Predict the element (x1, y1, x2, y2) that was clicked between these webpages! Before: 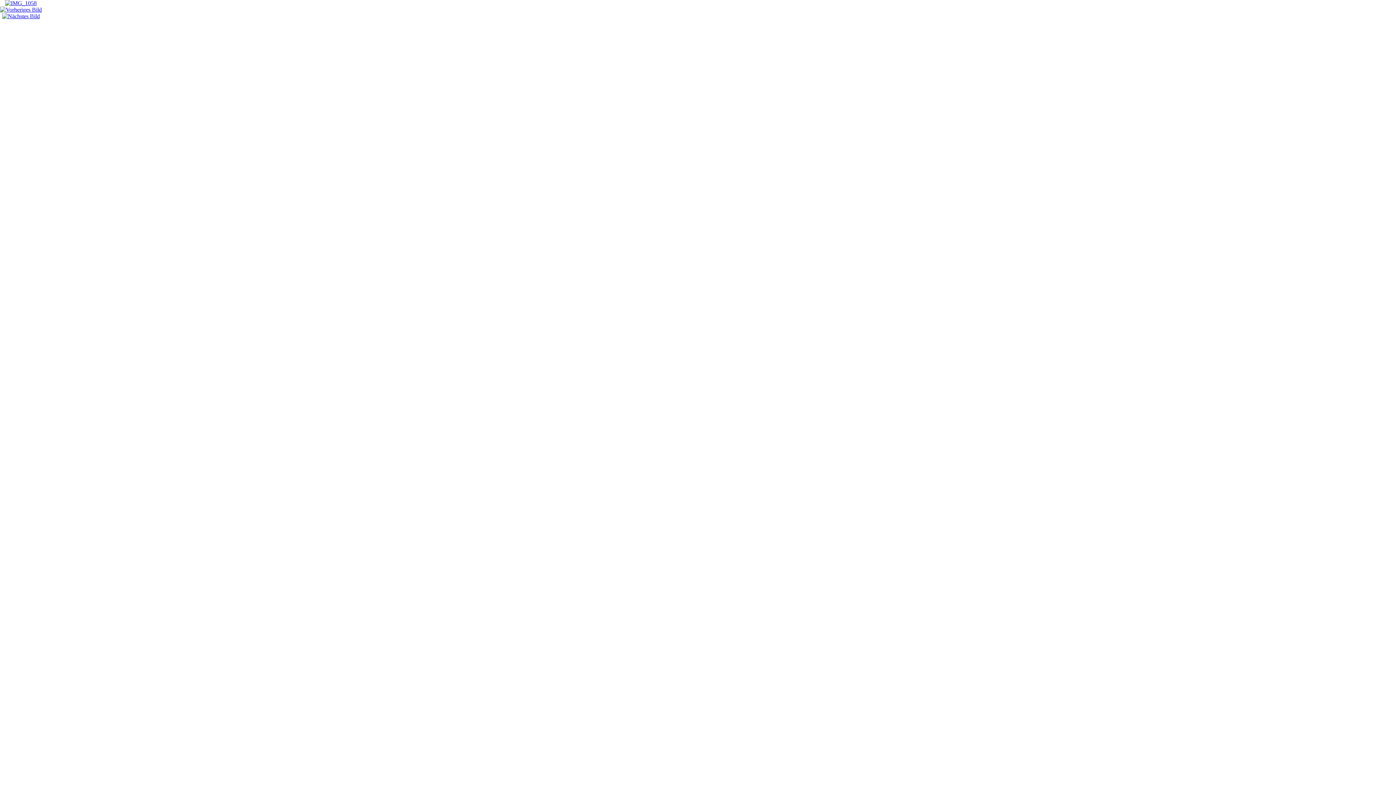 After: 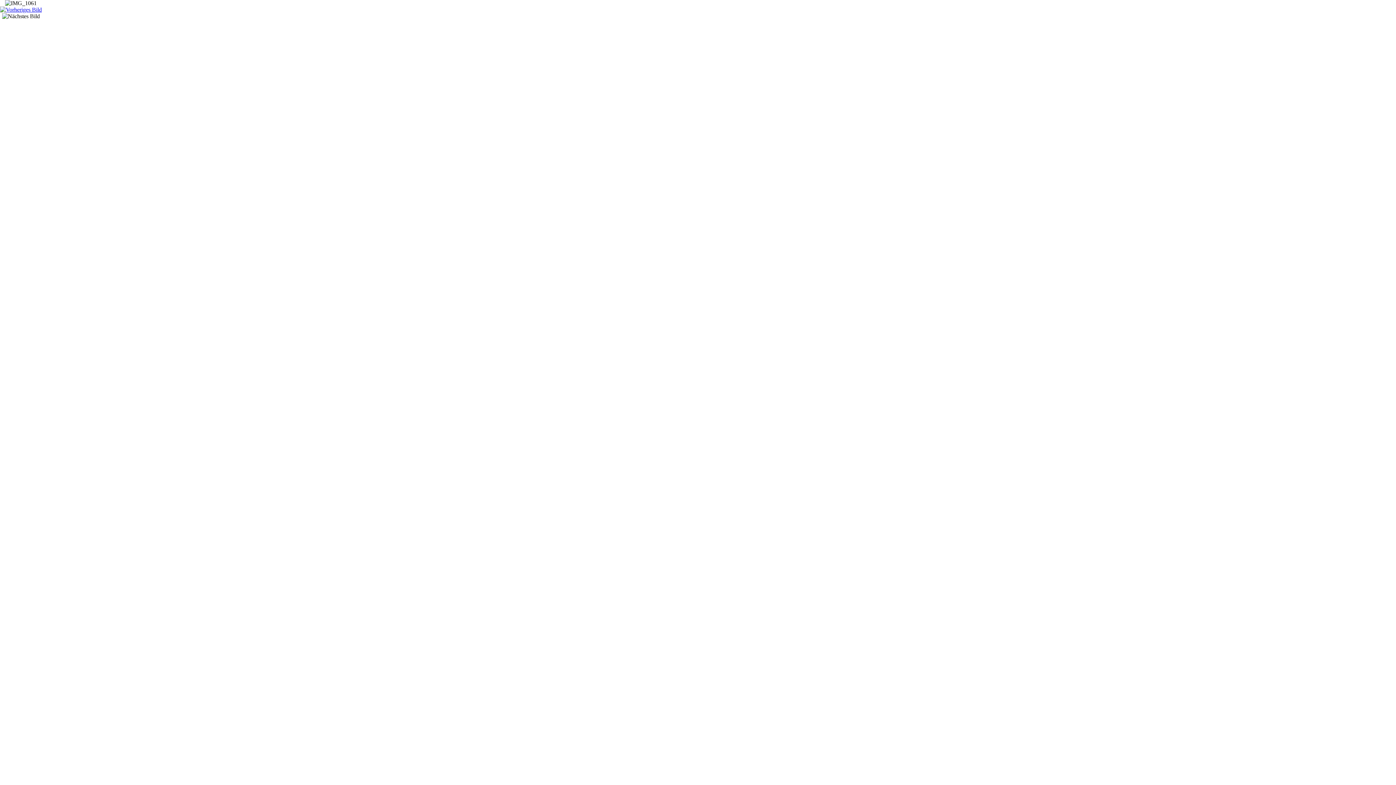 Action: bbox: (2, 13, 39, 19)